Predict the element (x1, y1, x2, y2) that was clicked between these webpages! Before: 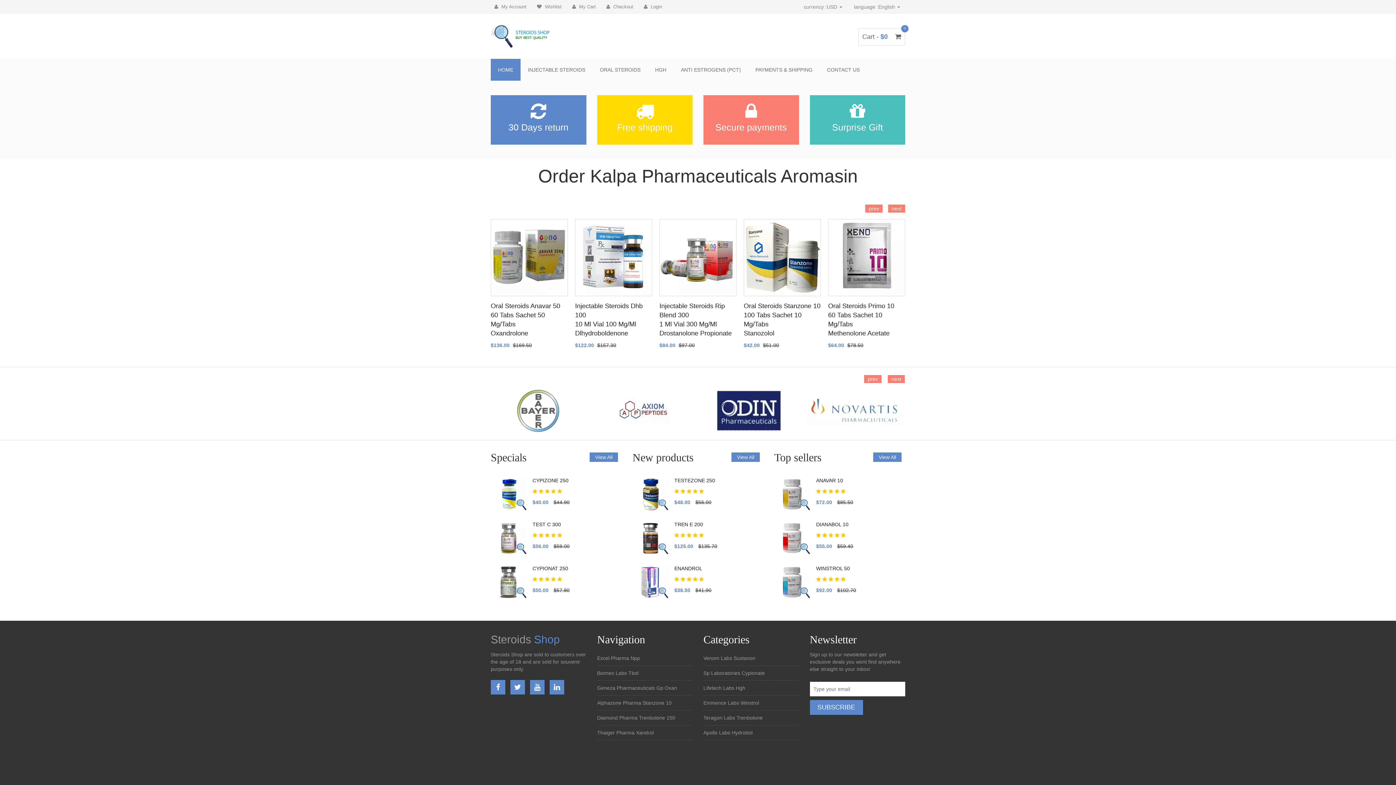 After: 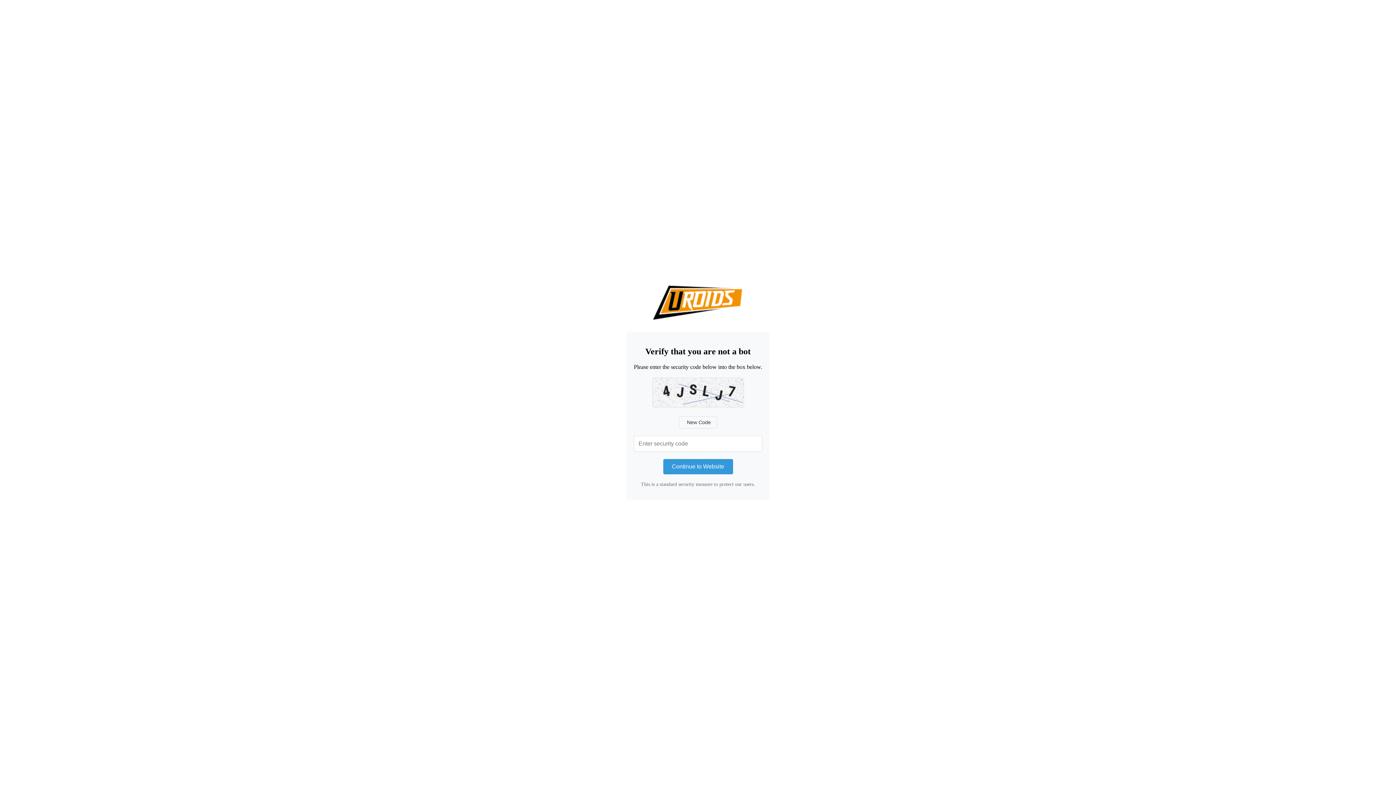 Action: bbox: (533, 0, 565, 13) label:  Wishlist